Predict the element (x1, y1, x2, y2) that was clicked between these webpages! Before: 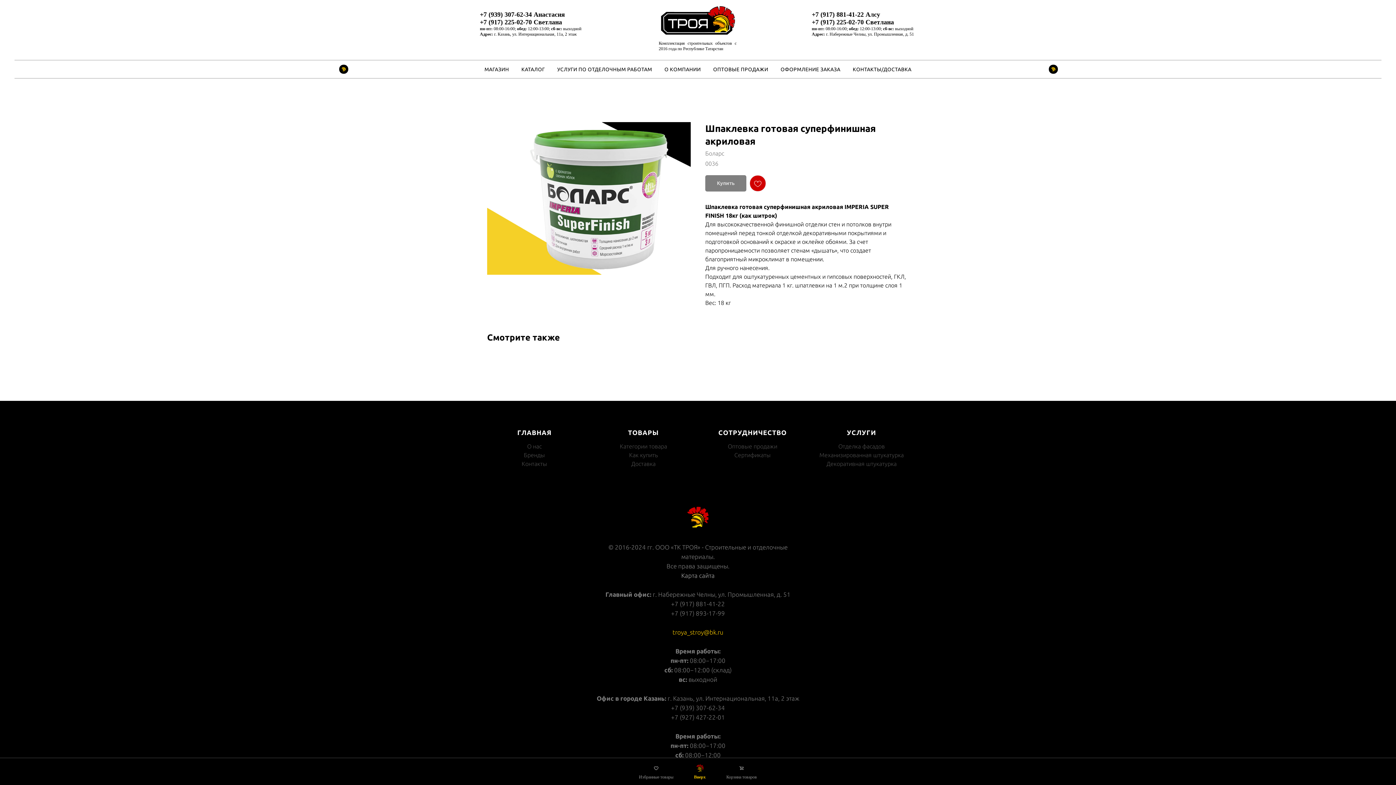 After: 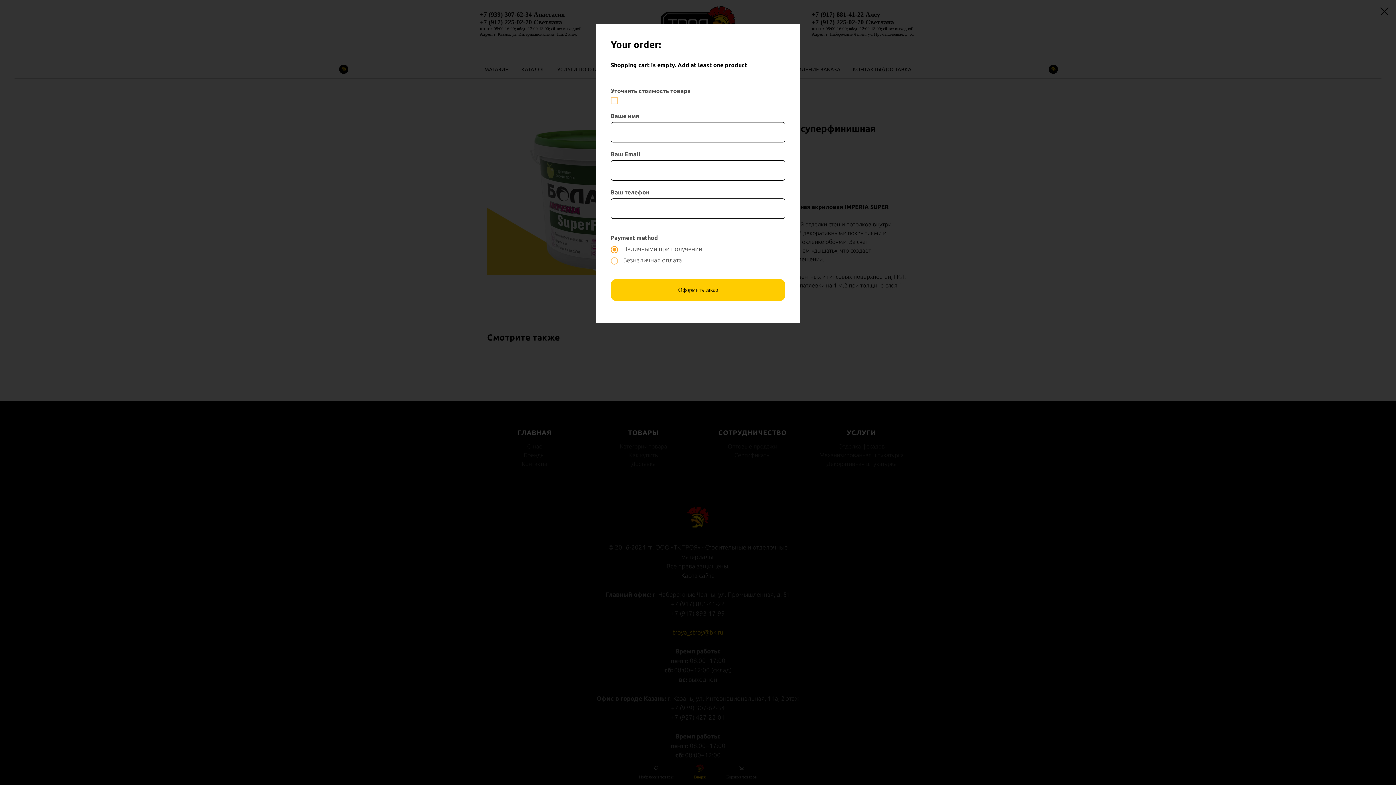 Action: bbox: (726, 764, 757, 780) label: Корзина товаров